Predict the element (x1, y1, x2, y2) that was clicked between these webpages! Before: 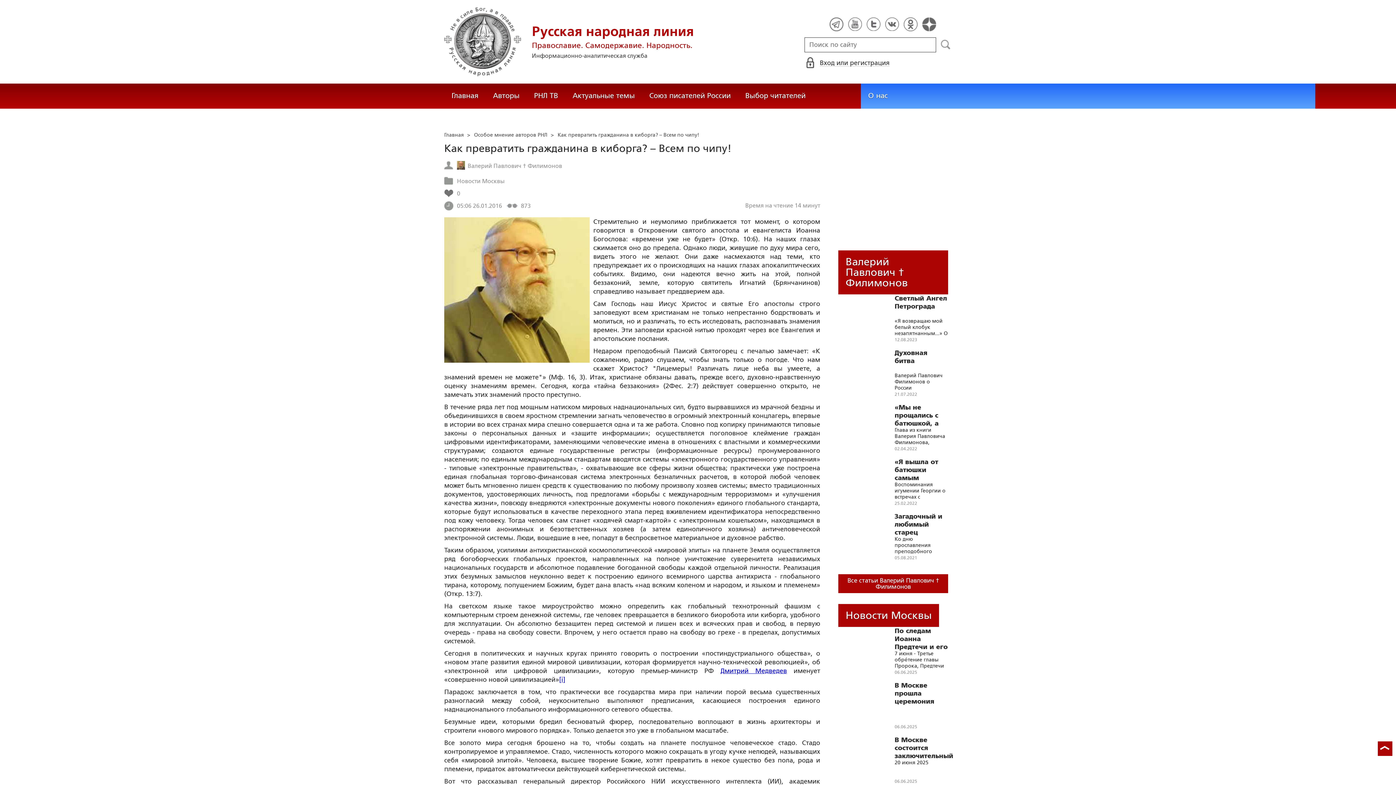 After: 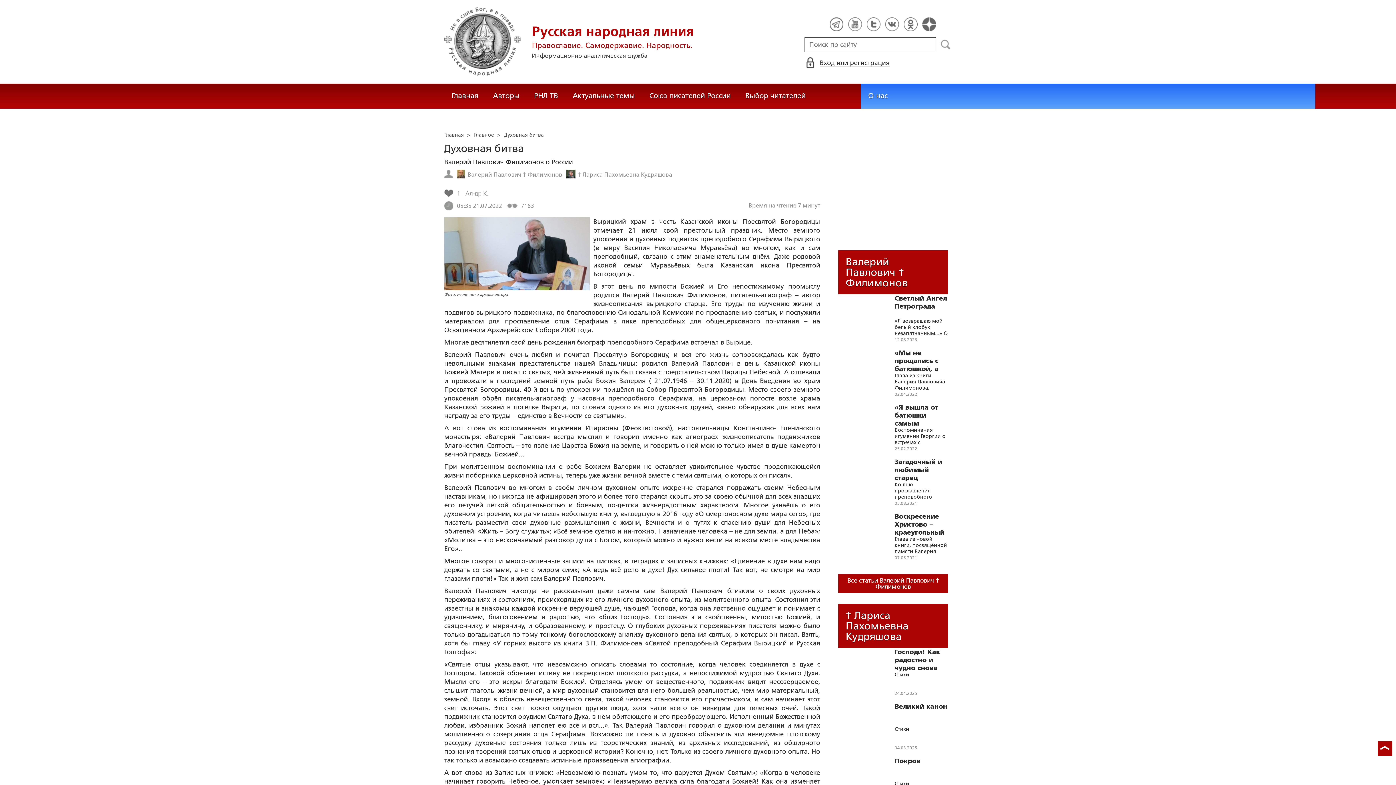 Action: bbox: (838, 350, 885, 398)